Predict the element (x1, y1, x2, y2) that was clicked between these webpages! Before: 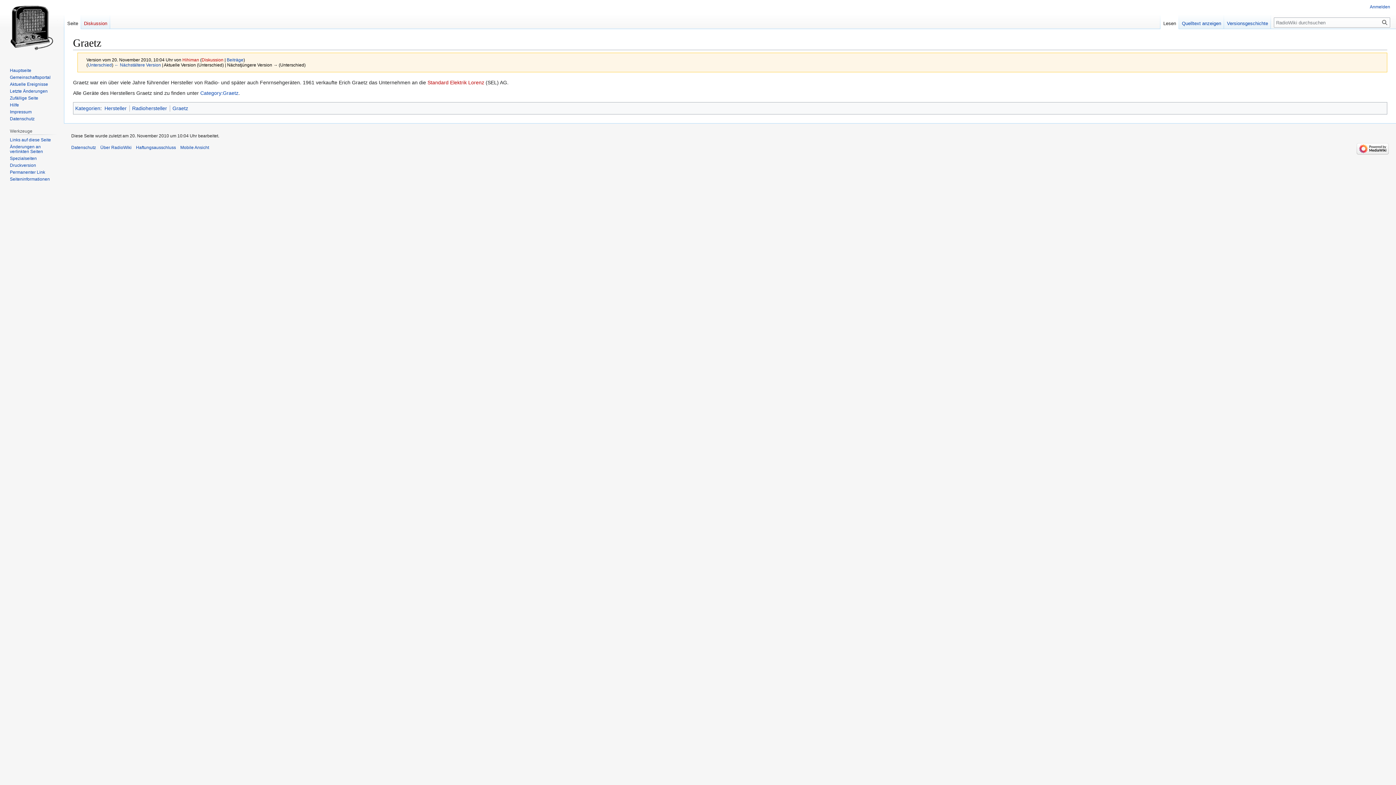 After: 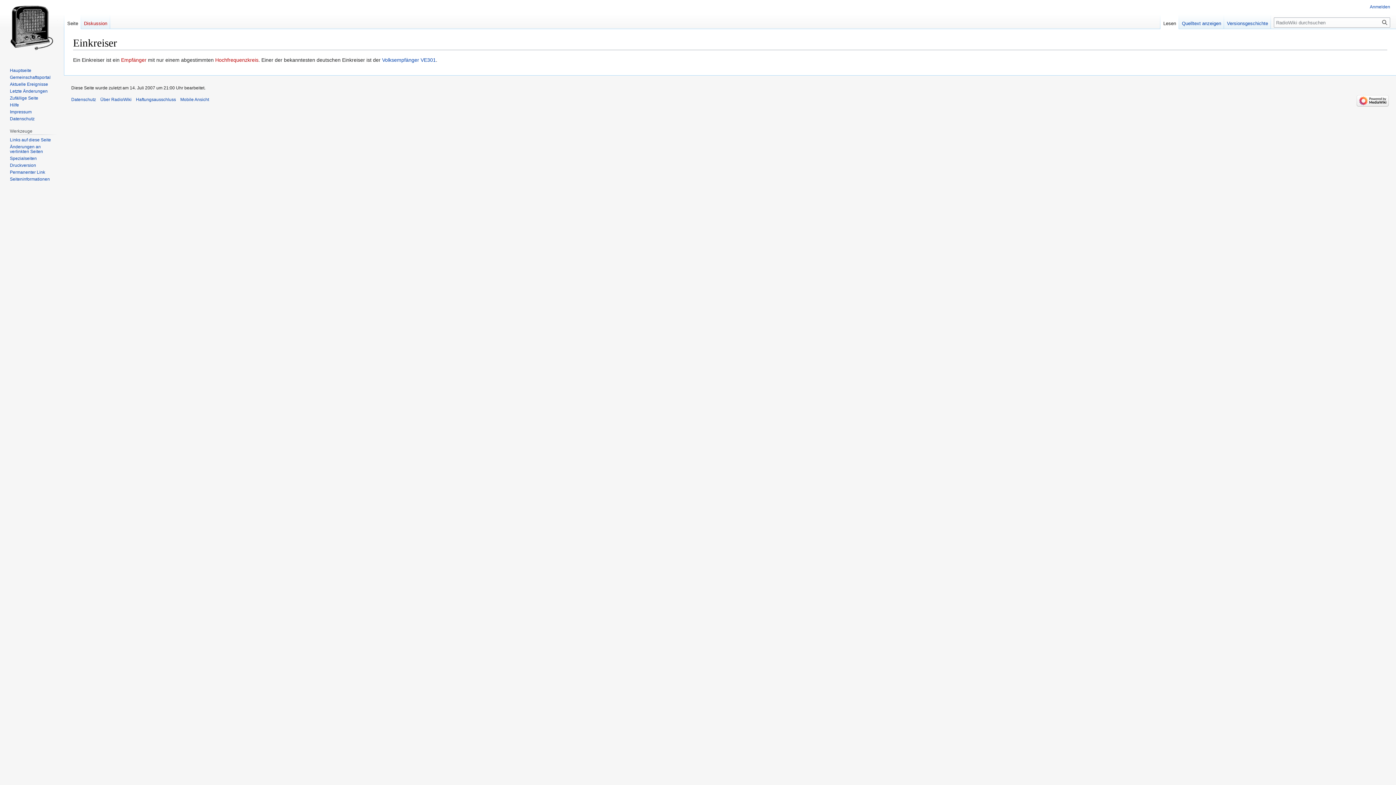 Action: bbox: (9, 95, 38, 100) label: Zufällige Seite